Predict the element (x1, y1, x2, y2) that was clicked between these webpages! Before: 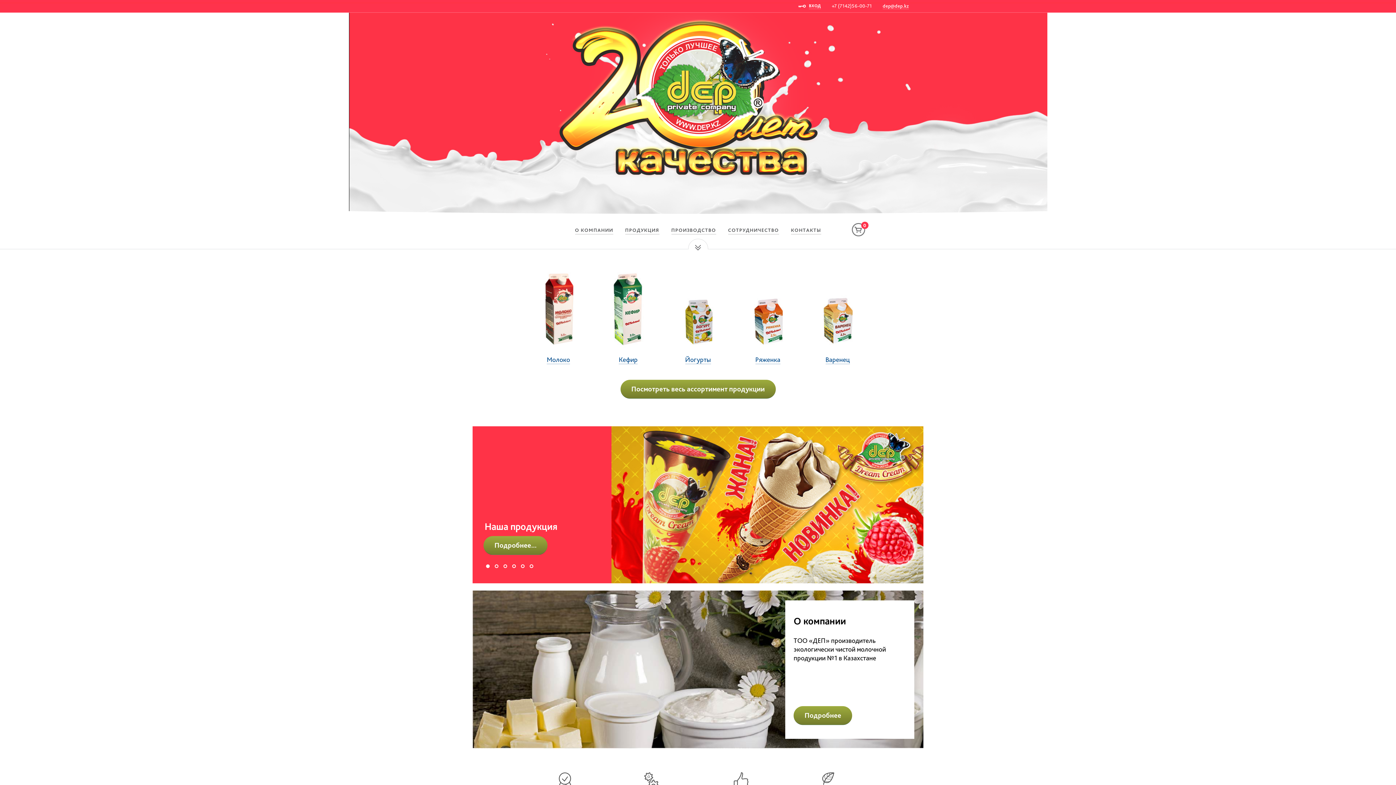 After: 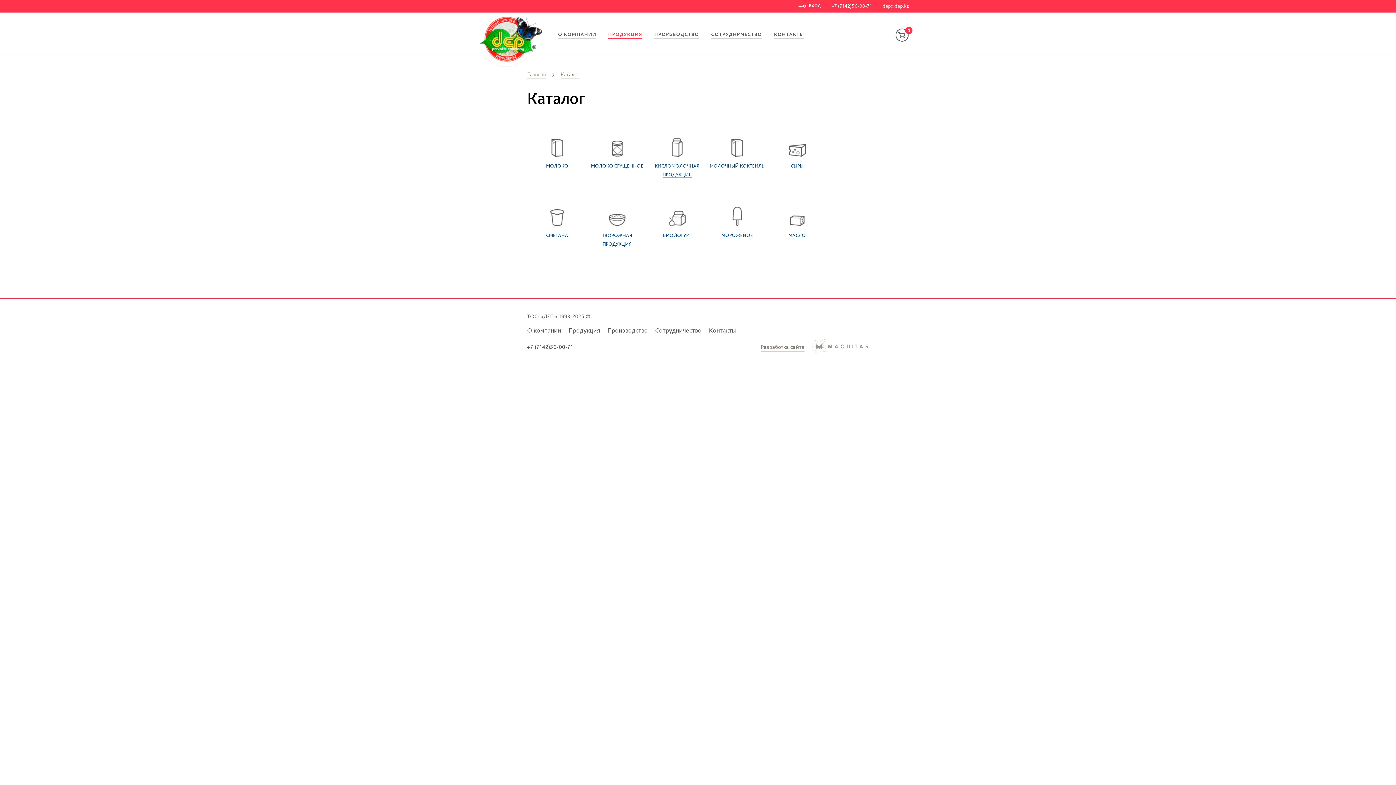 Action: bbox: (620, 380, 775, 398) label: Посмотреть весь ассортимент продукции